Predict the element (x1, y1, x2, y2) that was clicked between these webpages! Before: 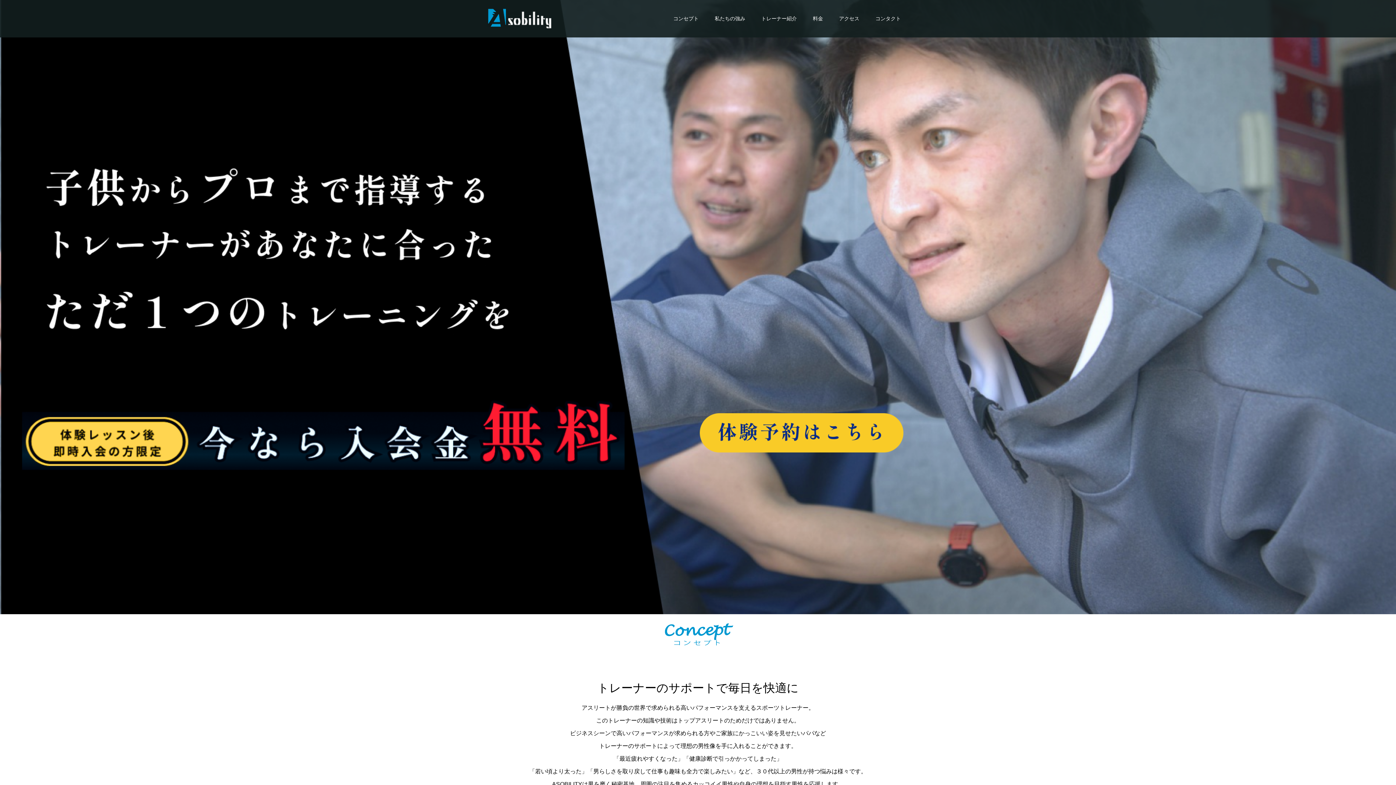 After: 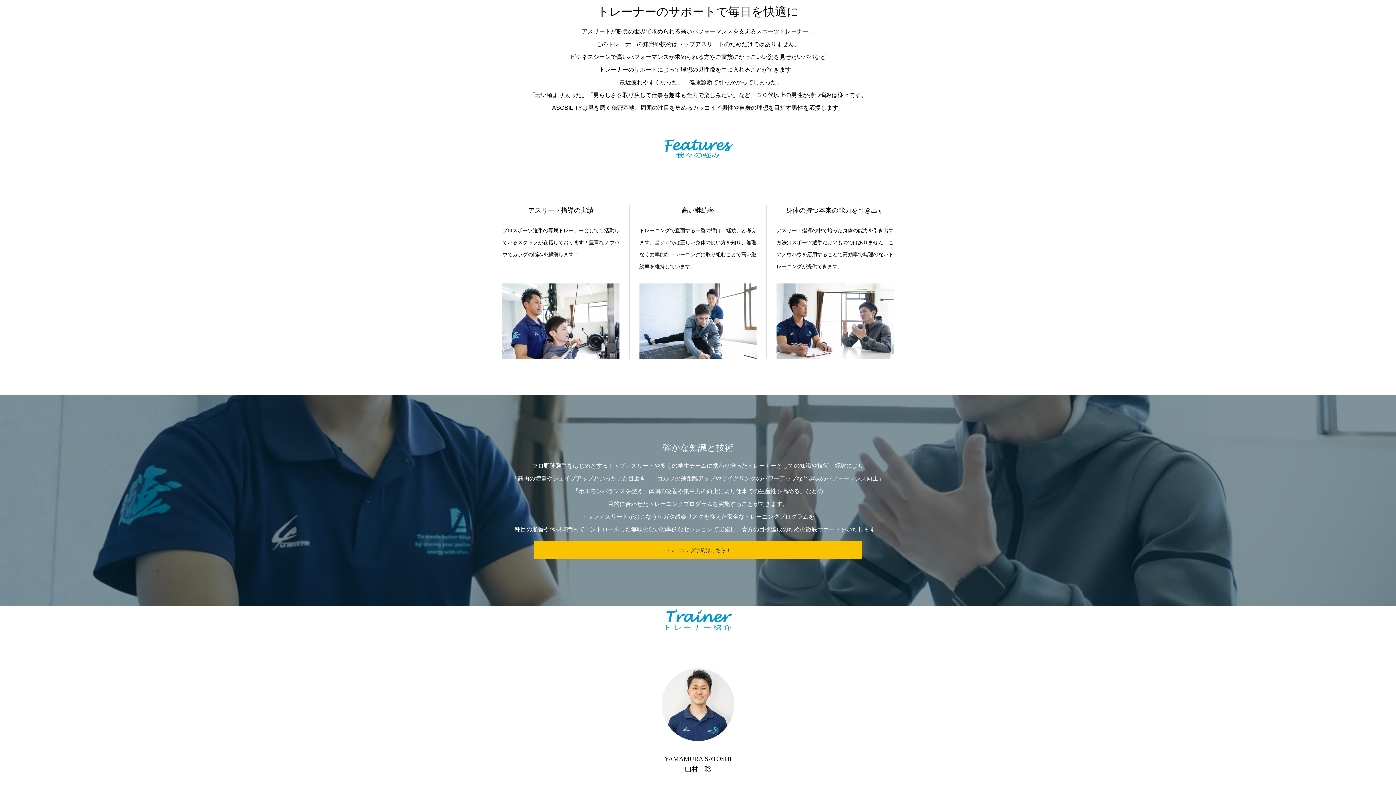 Action: bbox: (706, 0, 753, 37) label: 私たちの強み